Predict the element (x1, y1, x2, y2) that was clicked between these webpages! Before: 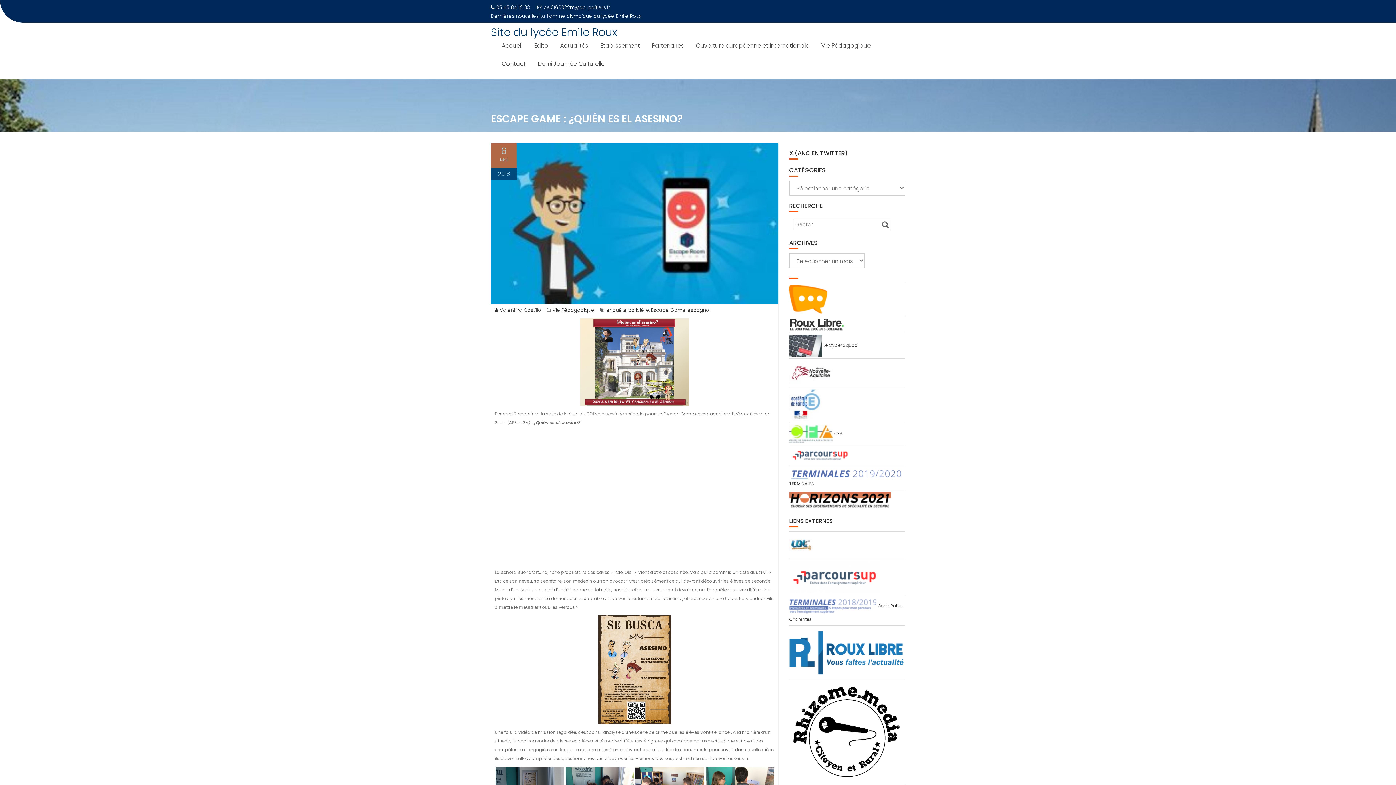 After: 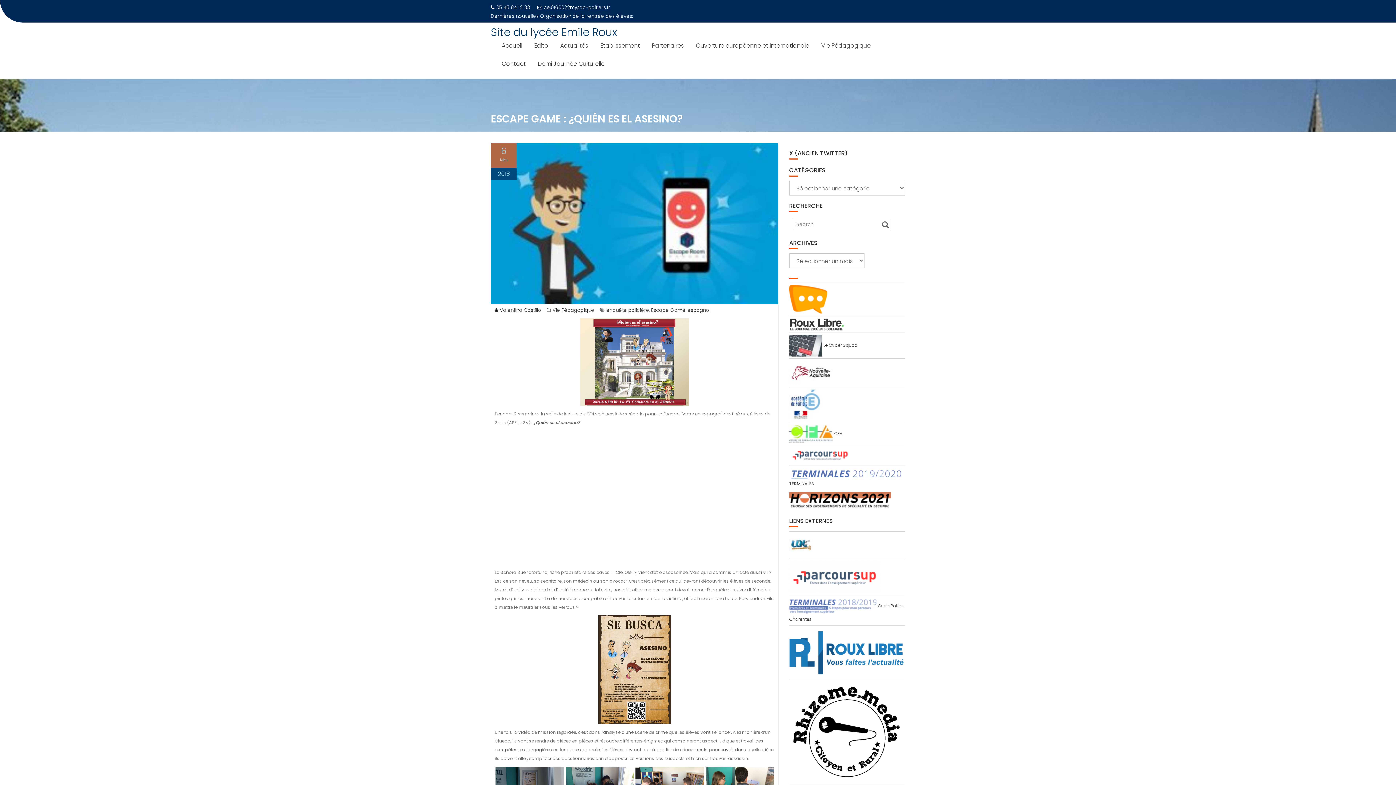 Action: bbox: (789, 296, 829, 302)